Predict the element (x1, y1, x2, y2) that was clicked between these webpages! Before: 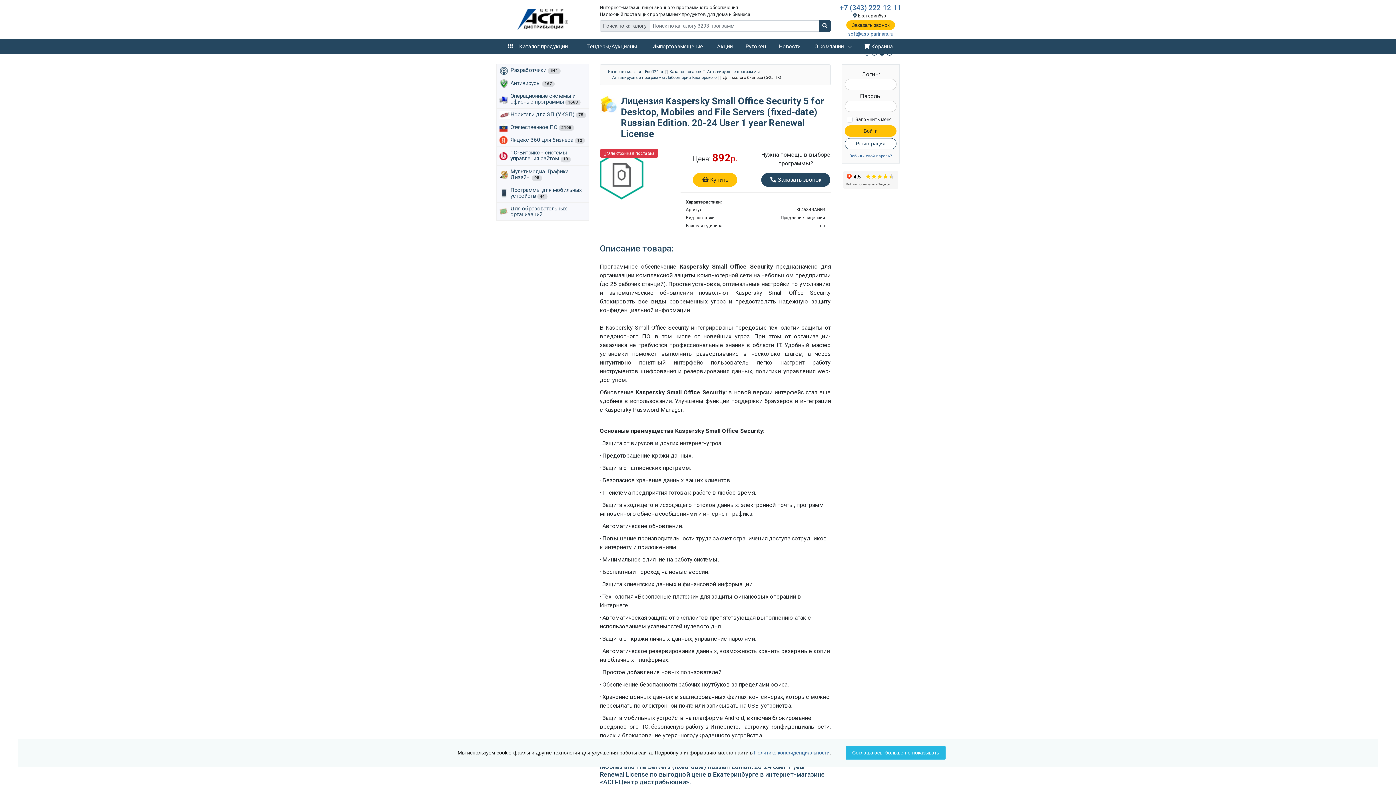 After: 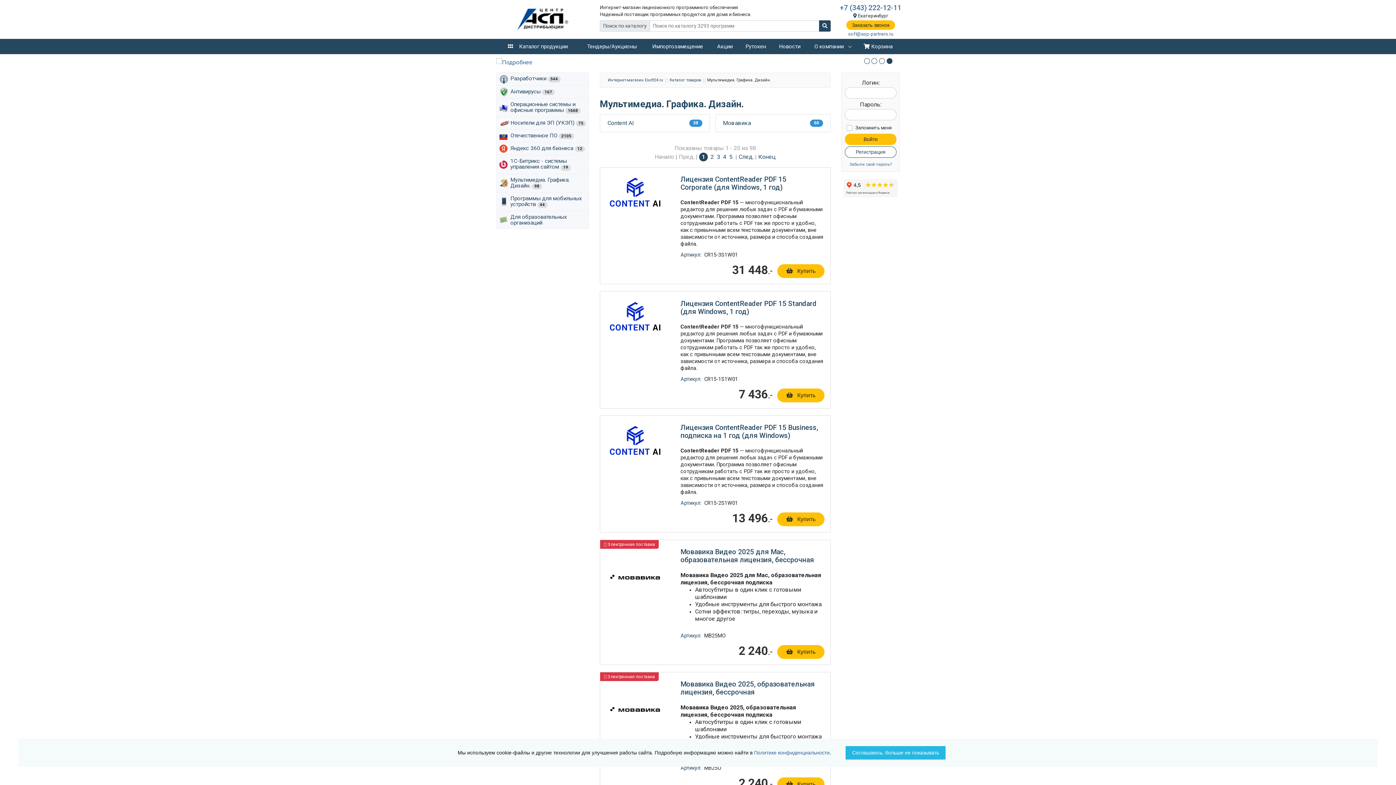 Action: label: Мультимедиа. Графика. Дизайн. 98 bbox: (496, 174, 588, 192)